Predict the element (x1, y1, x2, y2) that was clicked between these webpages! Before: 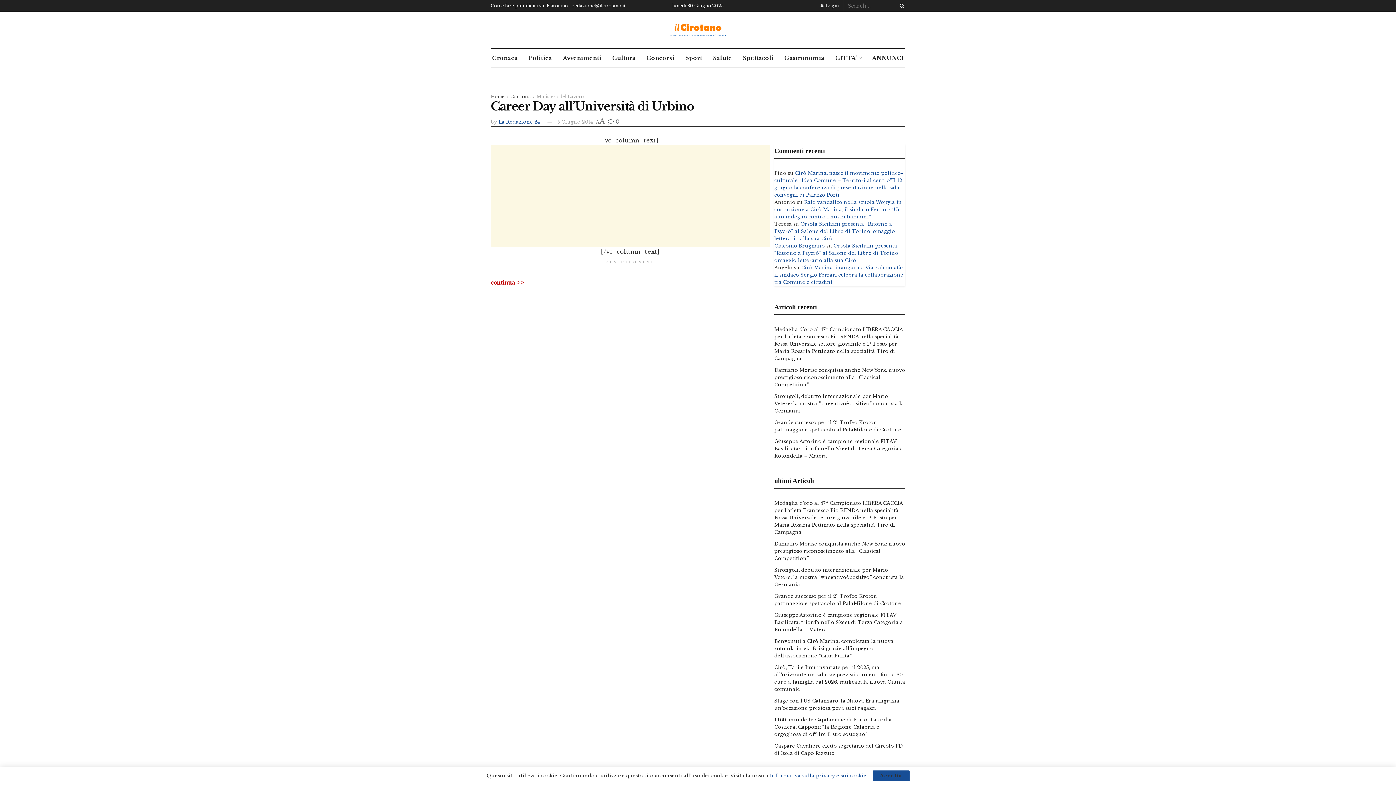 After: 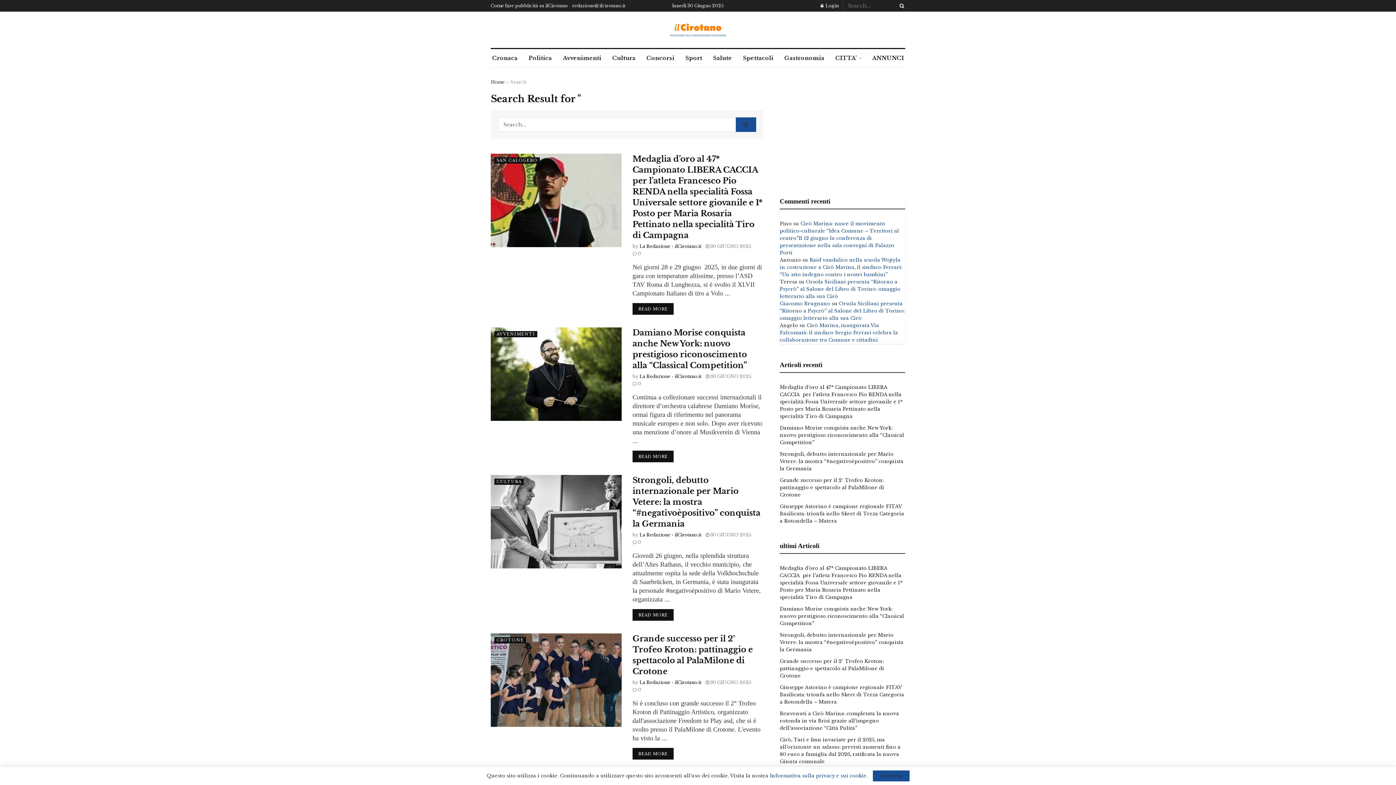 Action: bbox: (896, 0, 905, 11) label: Search Button